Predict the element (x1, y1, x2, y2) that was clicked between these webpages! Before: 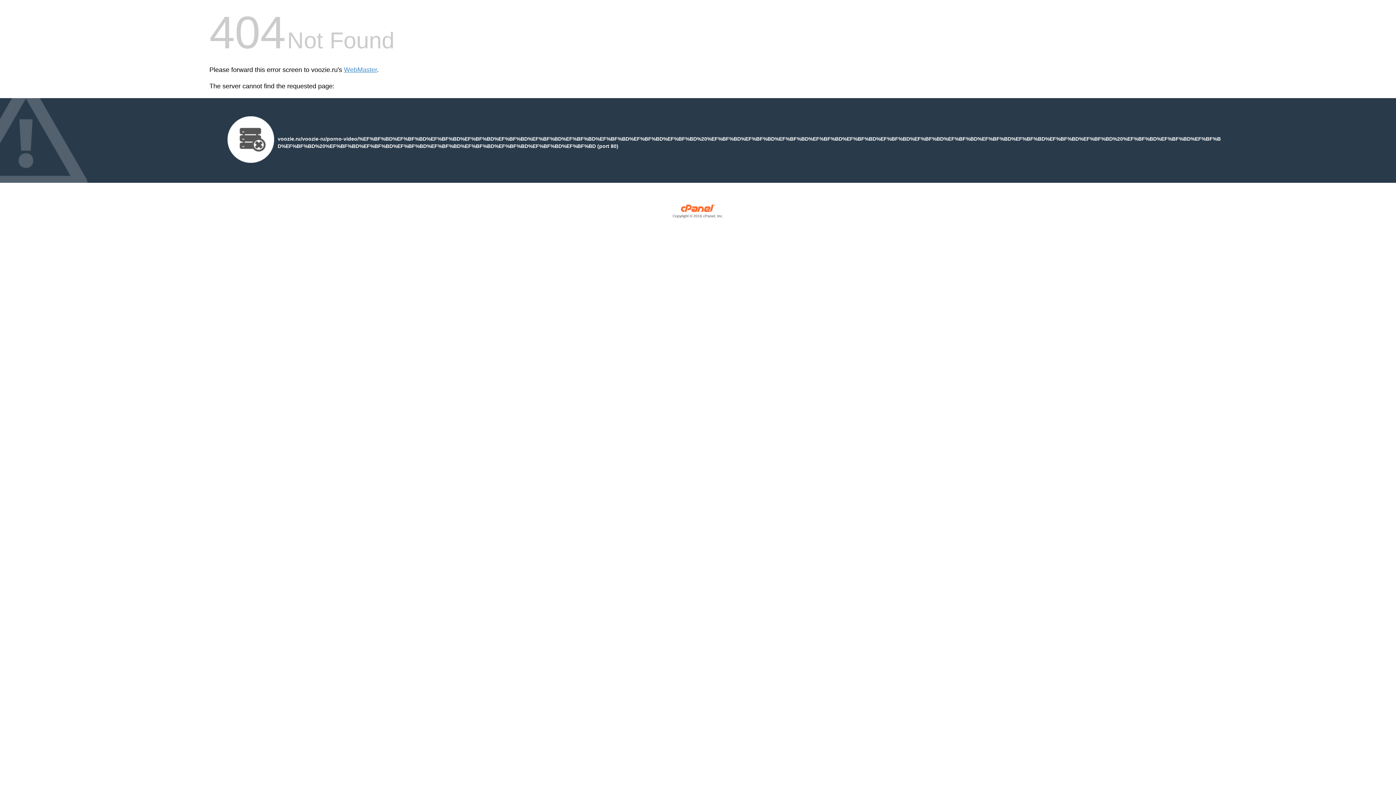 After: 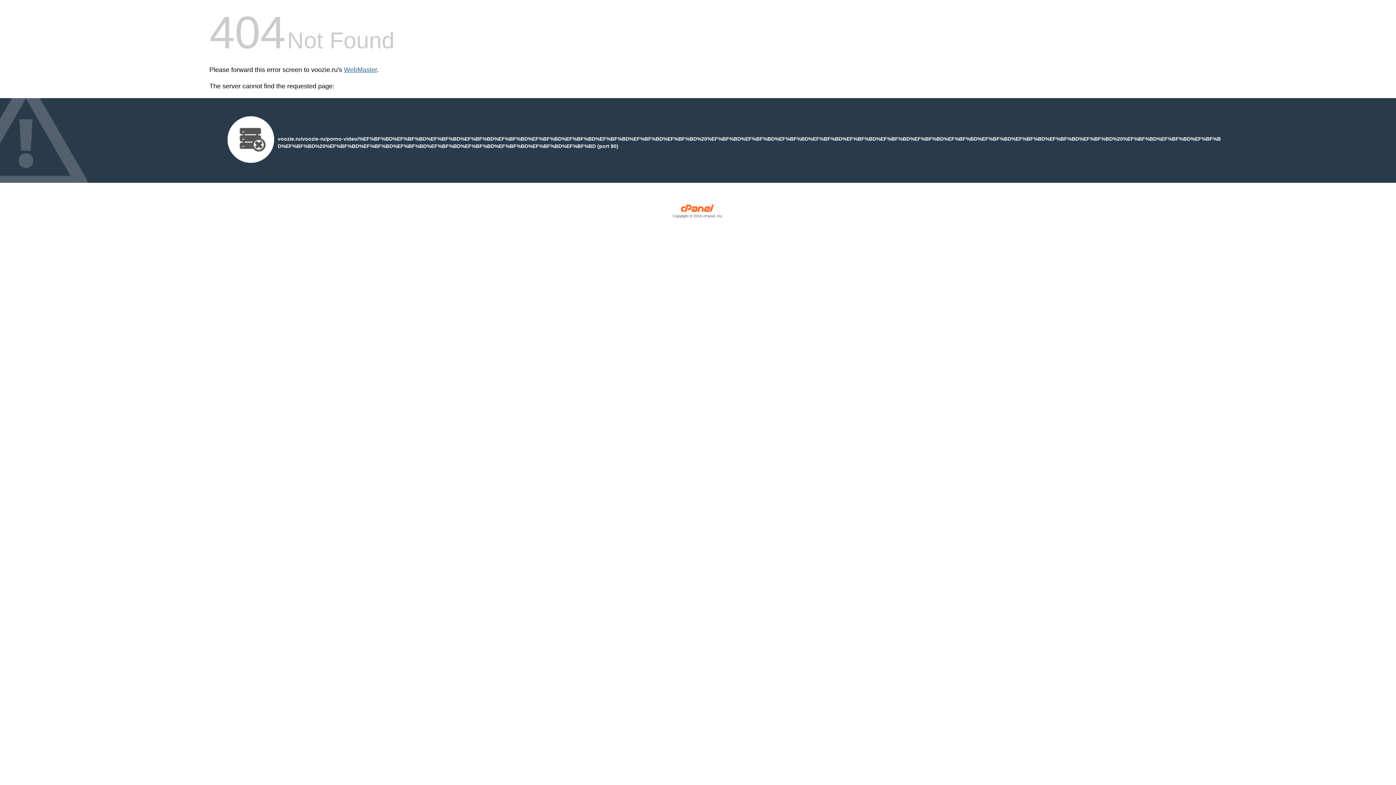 Action: bbox: (344, 66, 377, 73) label: WebMaster